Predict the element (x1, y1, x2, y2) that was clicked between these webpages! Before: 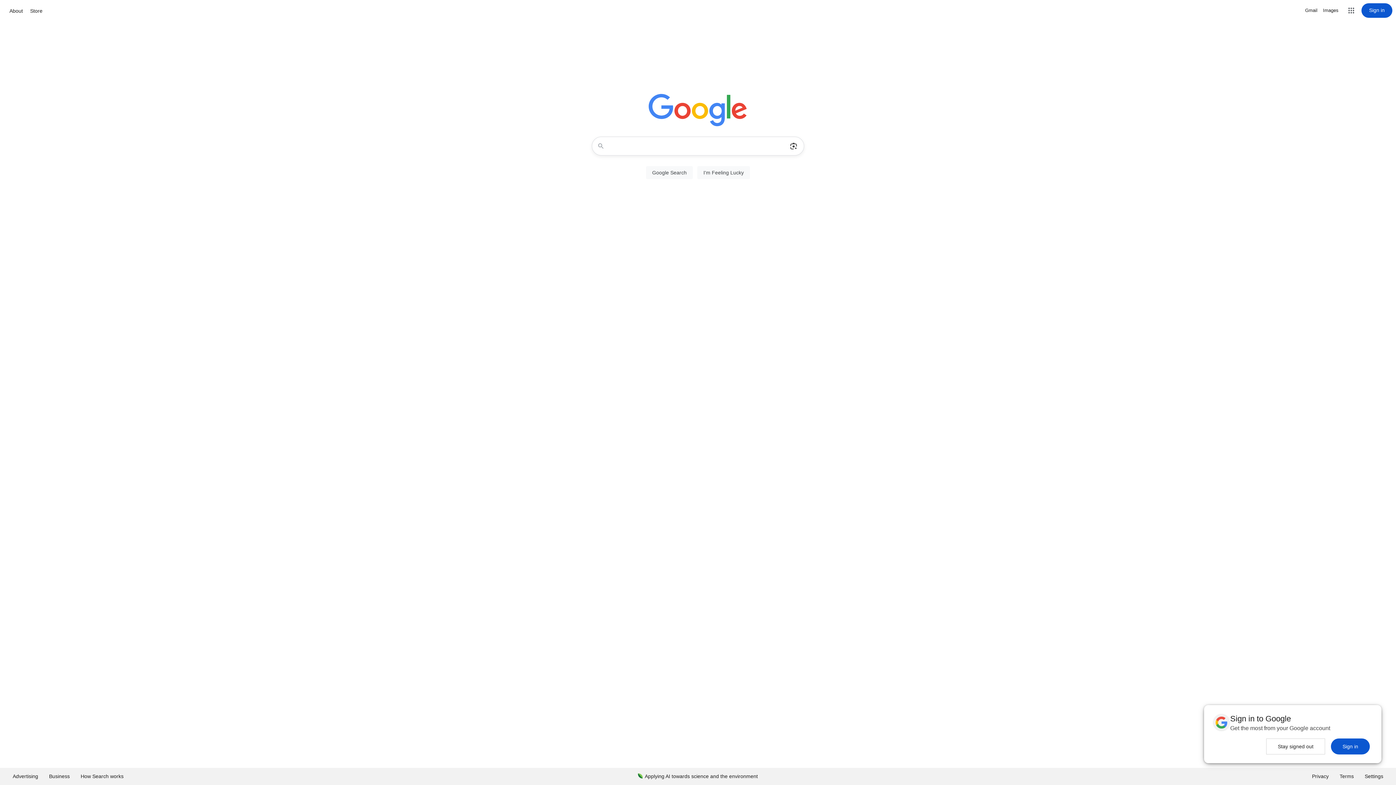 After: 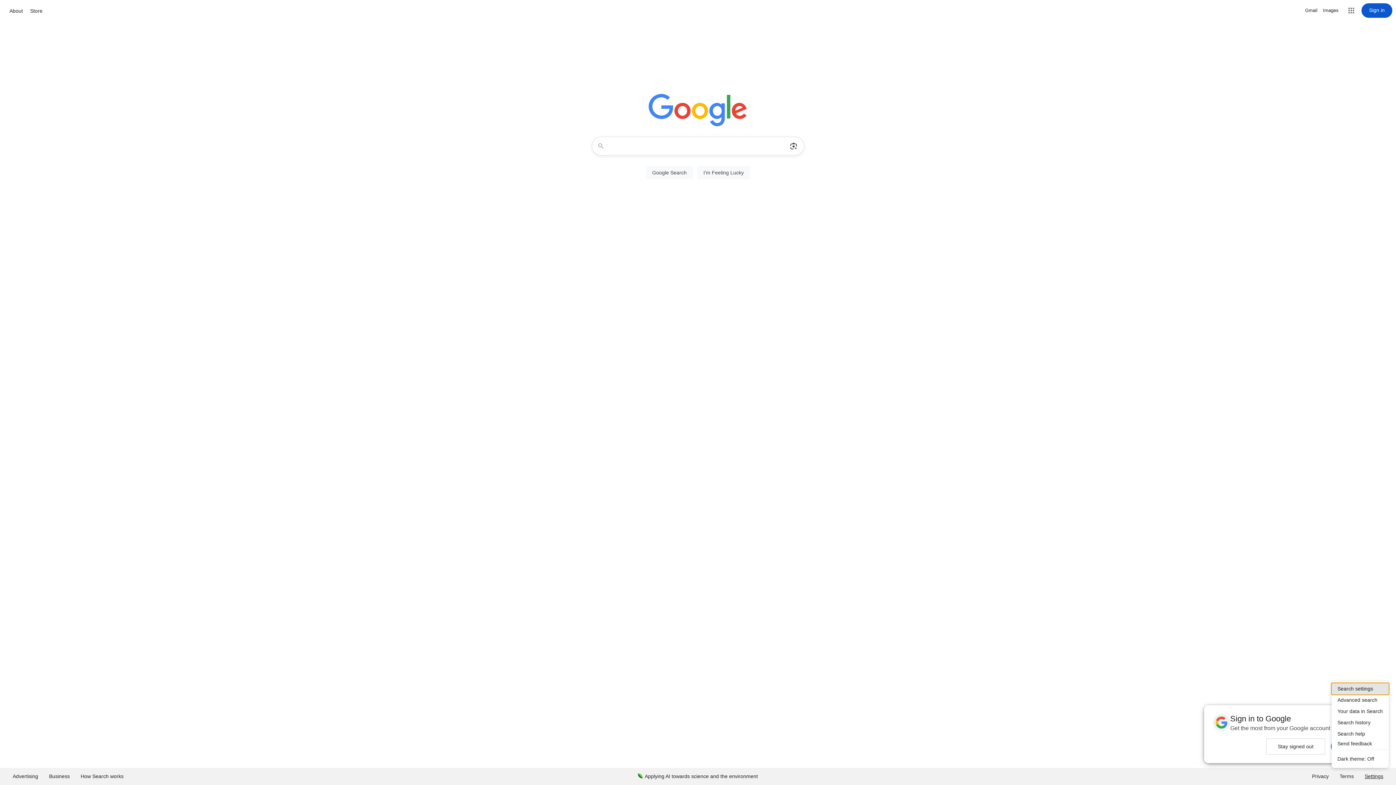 Action: bbox: (1359, 768, 1389, 785) label: Settings